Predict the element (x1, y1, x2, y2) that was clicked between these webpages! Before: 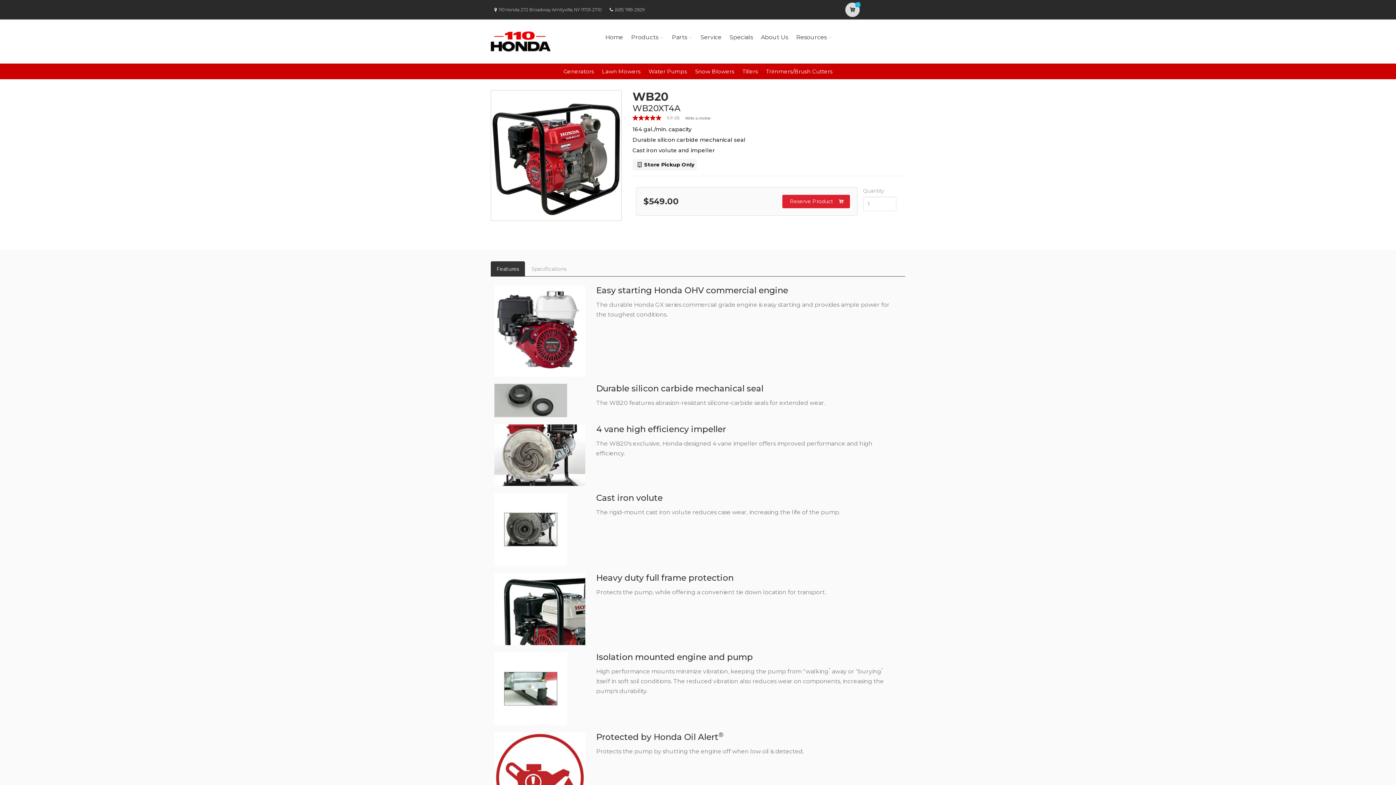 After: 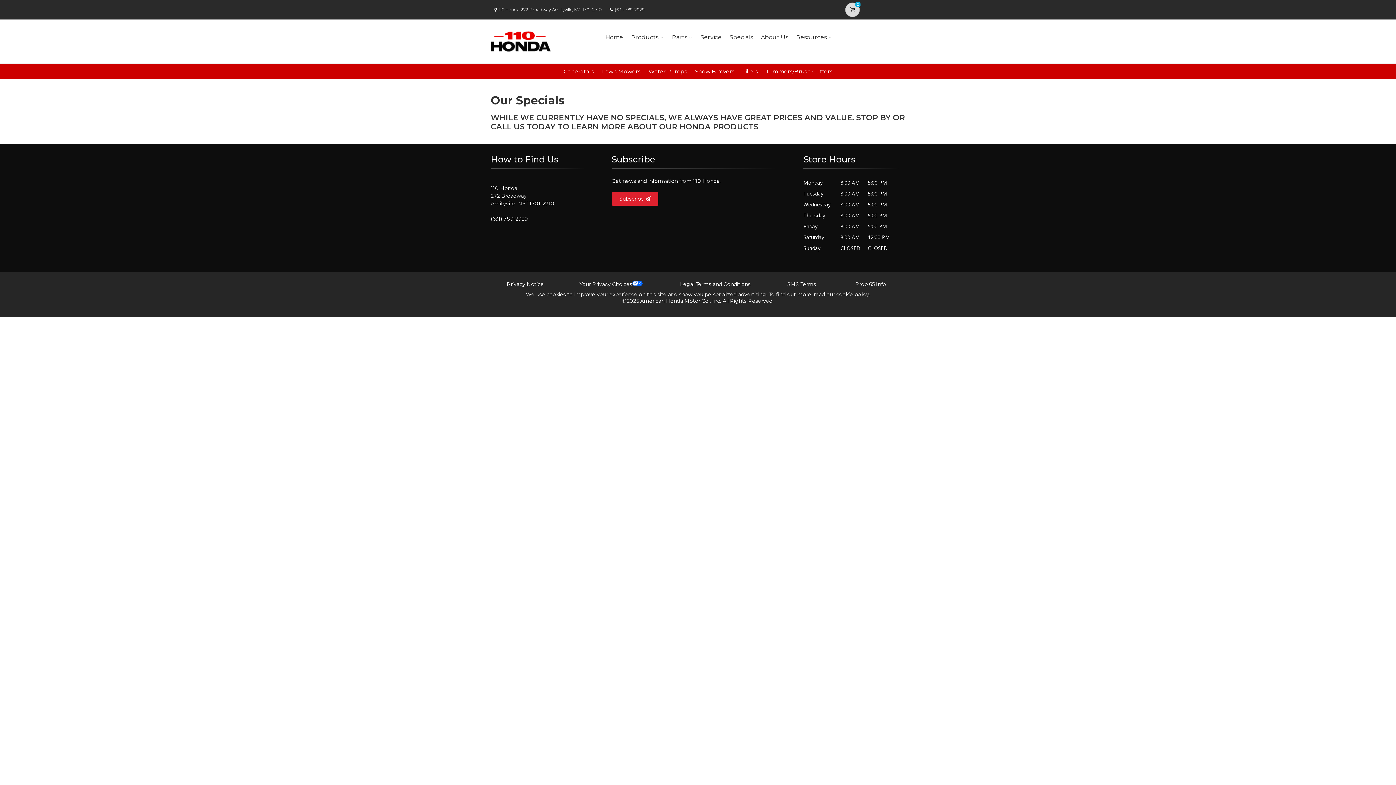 Action: label: Specials bbox: (727, 23, 755, 51)